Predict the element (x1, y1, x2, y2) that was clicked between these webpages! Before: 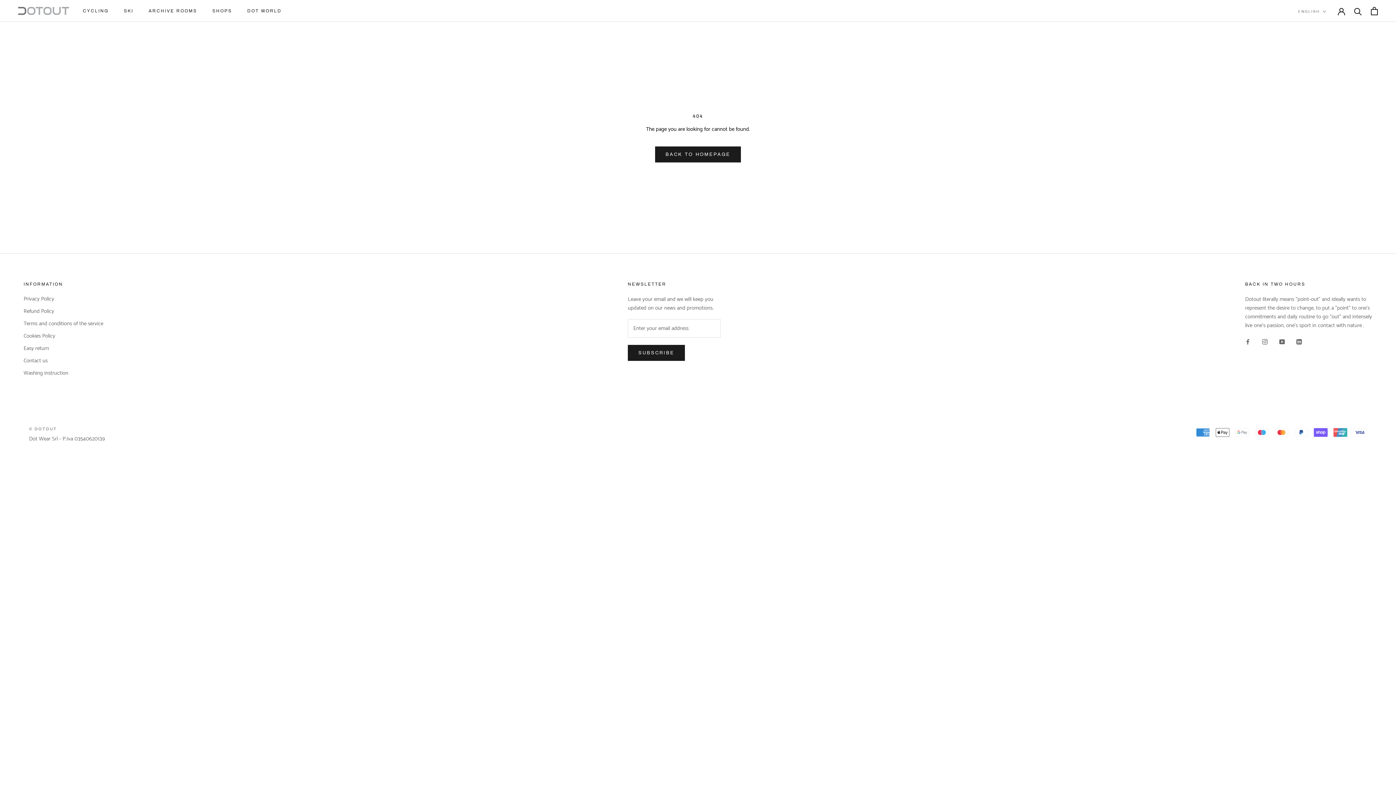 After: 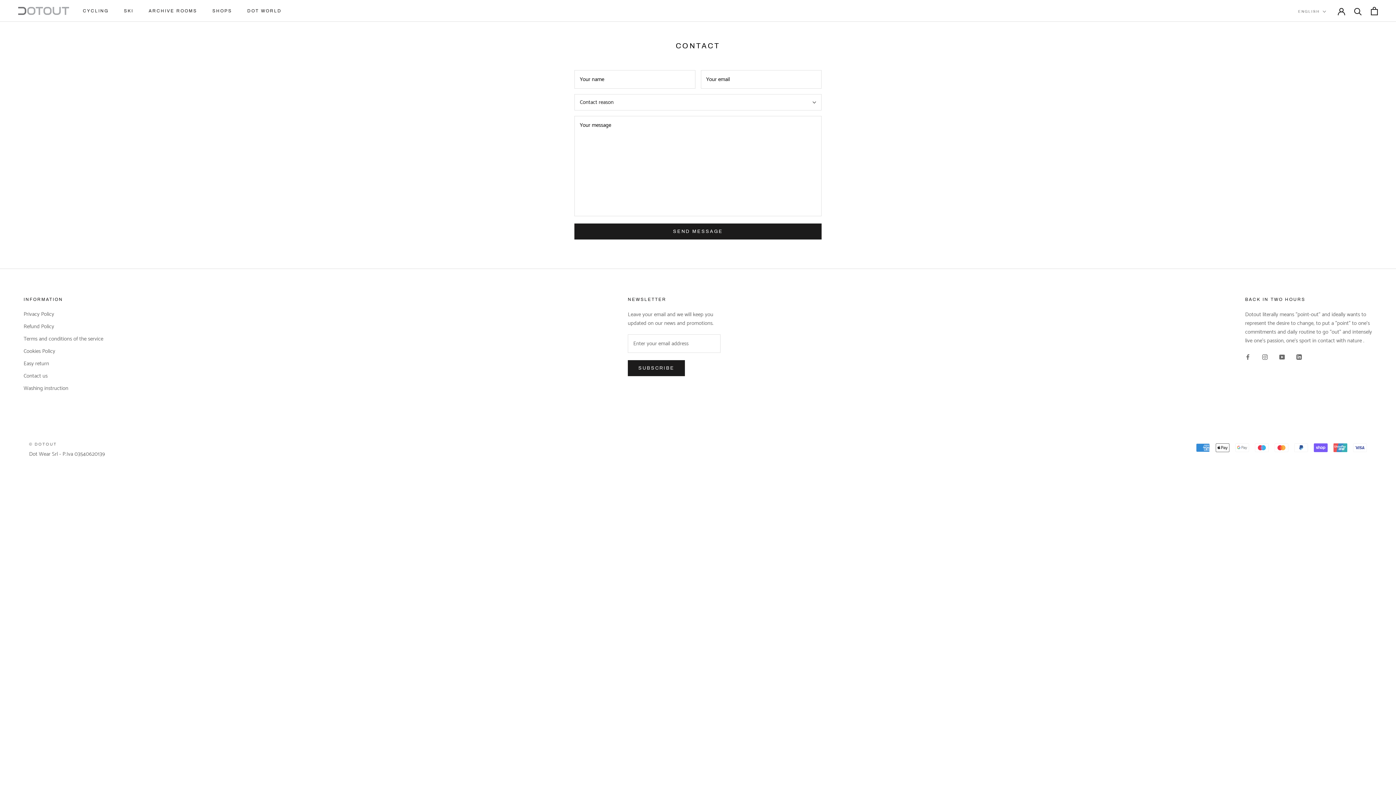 Action: label: Contact us bbox: (23, 357, 103, 365)